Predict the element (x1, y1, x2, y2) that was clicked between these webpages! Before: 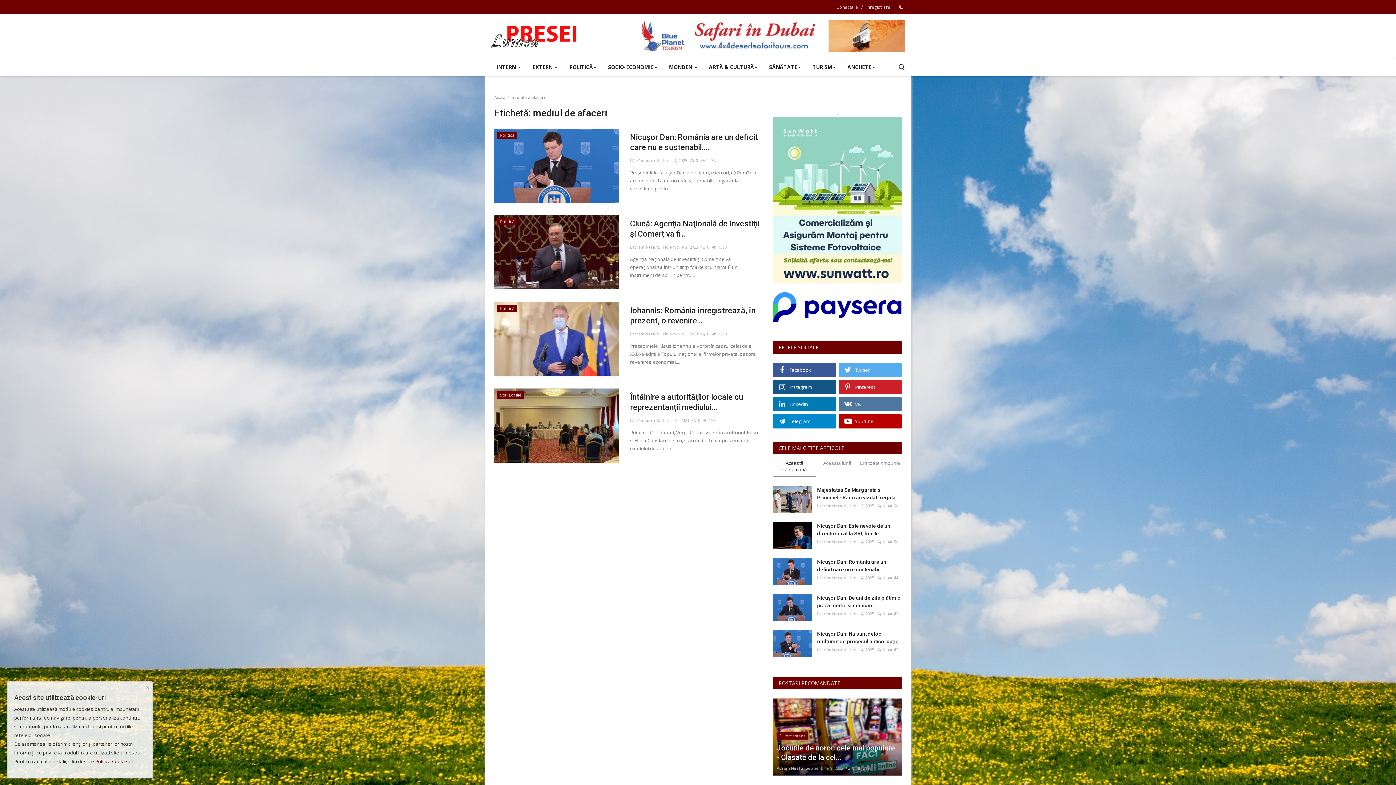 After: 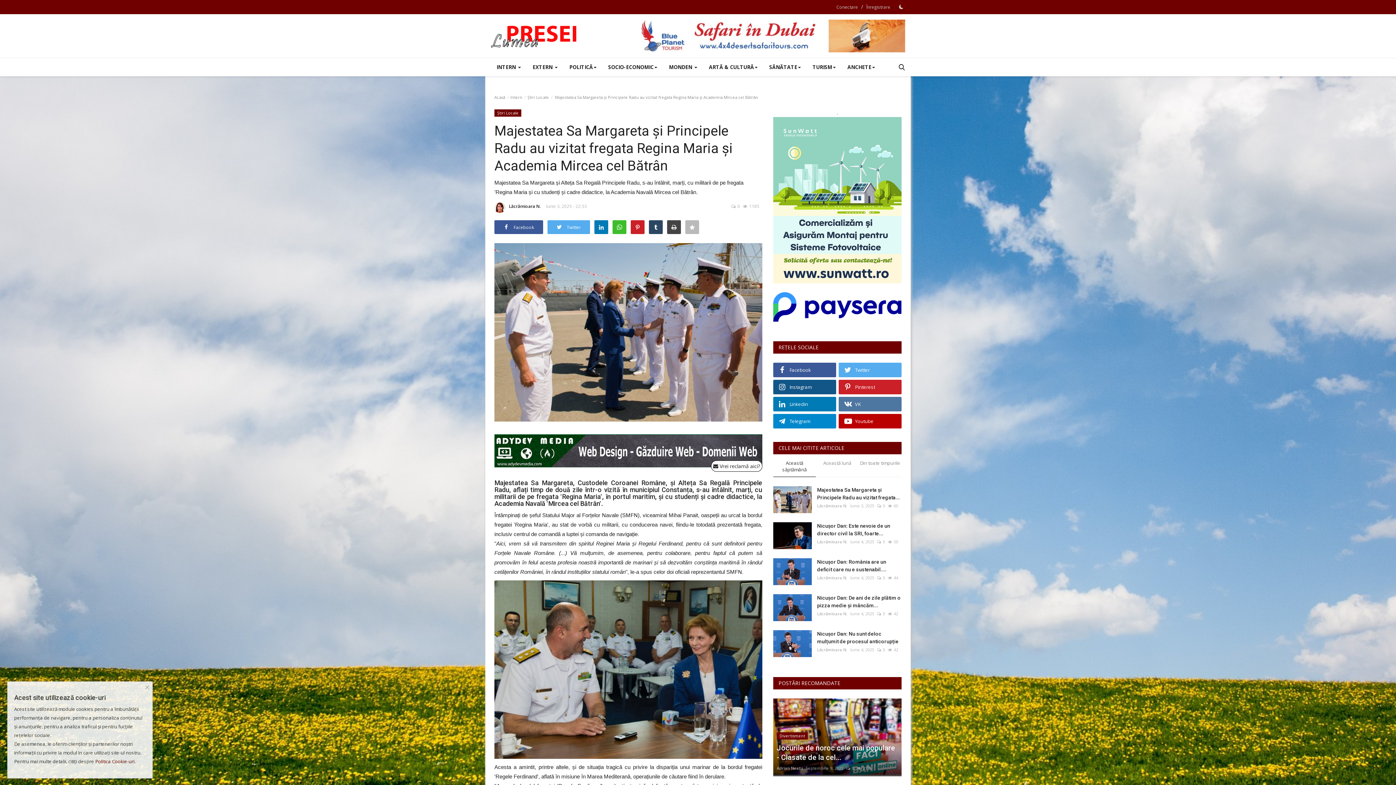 Action: bbox: (817, 486, 901, 501) label: Majestatea Sa Margareta și Principele Radu au vizitat fregata...